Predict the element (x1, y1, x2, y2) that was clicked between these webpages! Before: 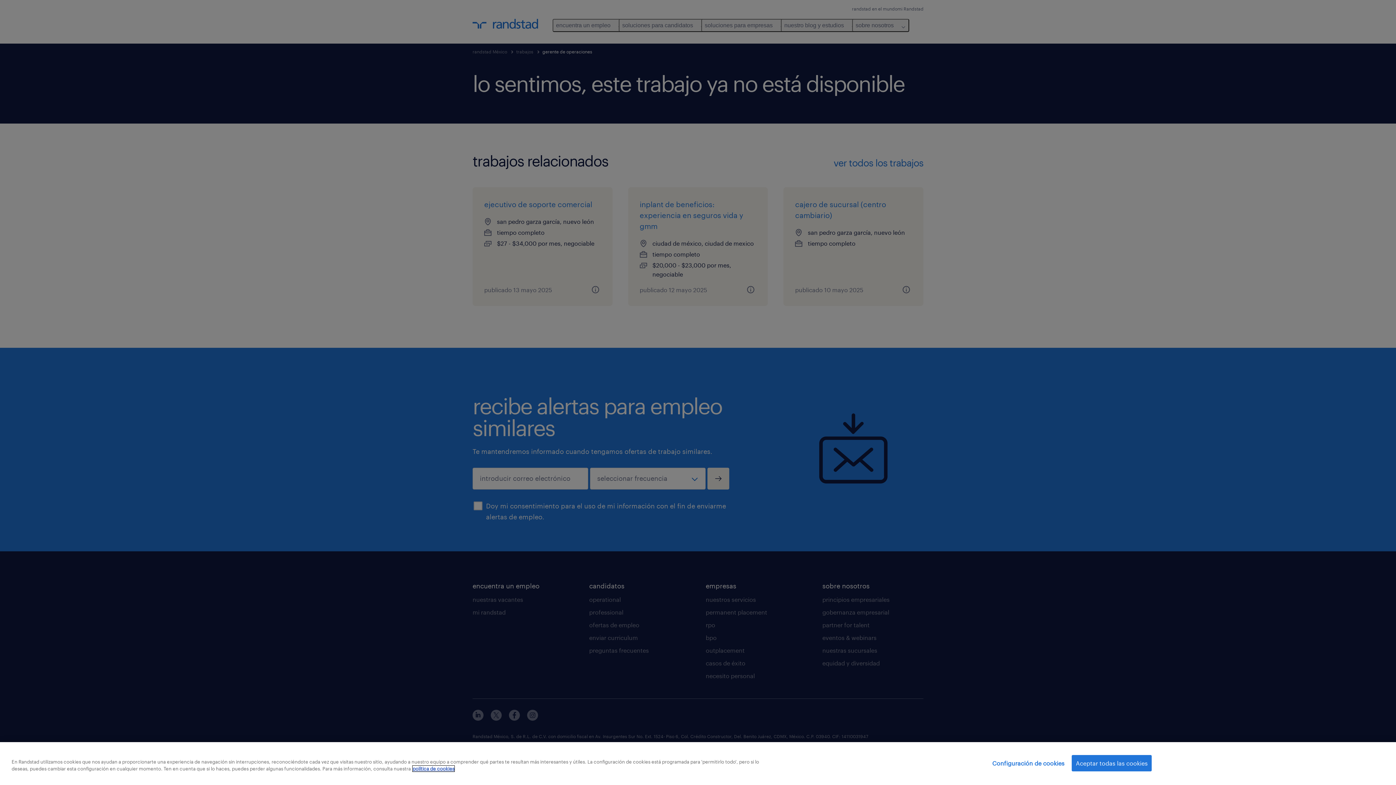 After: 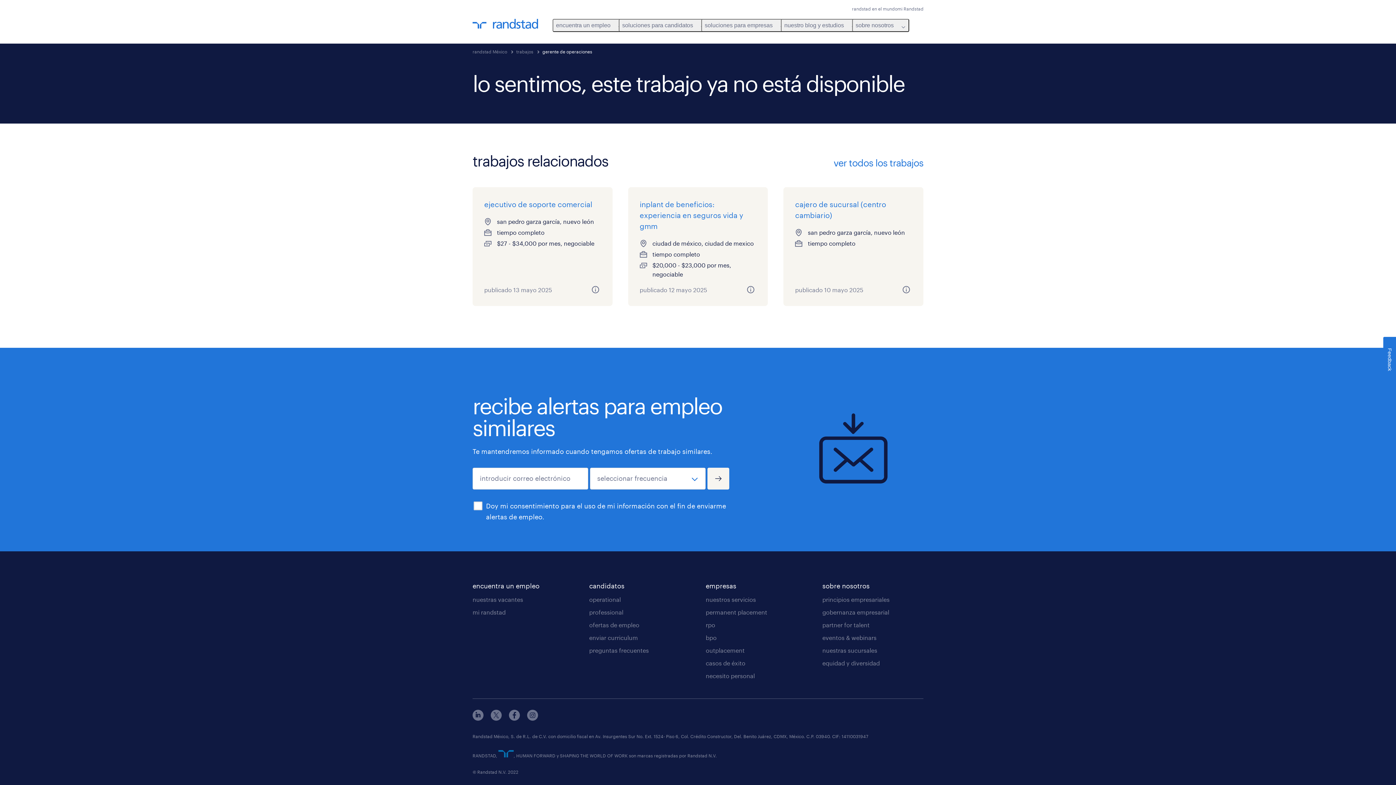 Action: bbox: (1072, 755, 1152, 771) label: Aceptar todas las cookies